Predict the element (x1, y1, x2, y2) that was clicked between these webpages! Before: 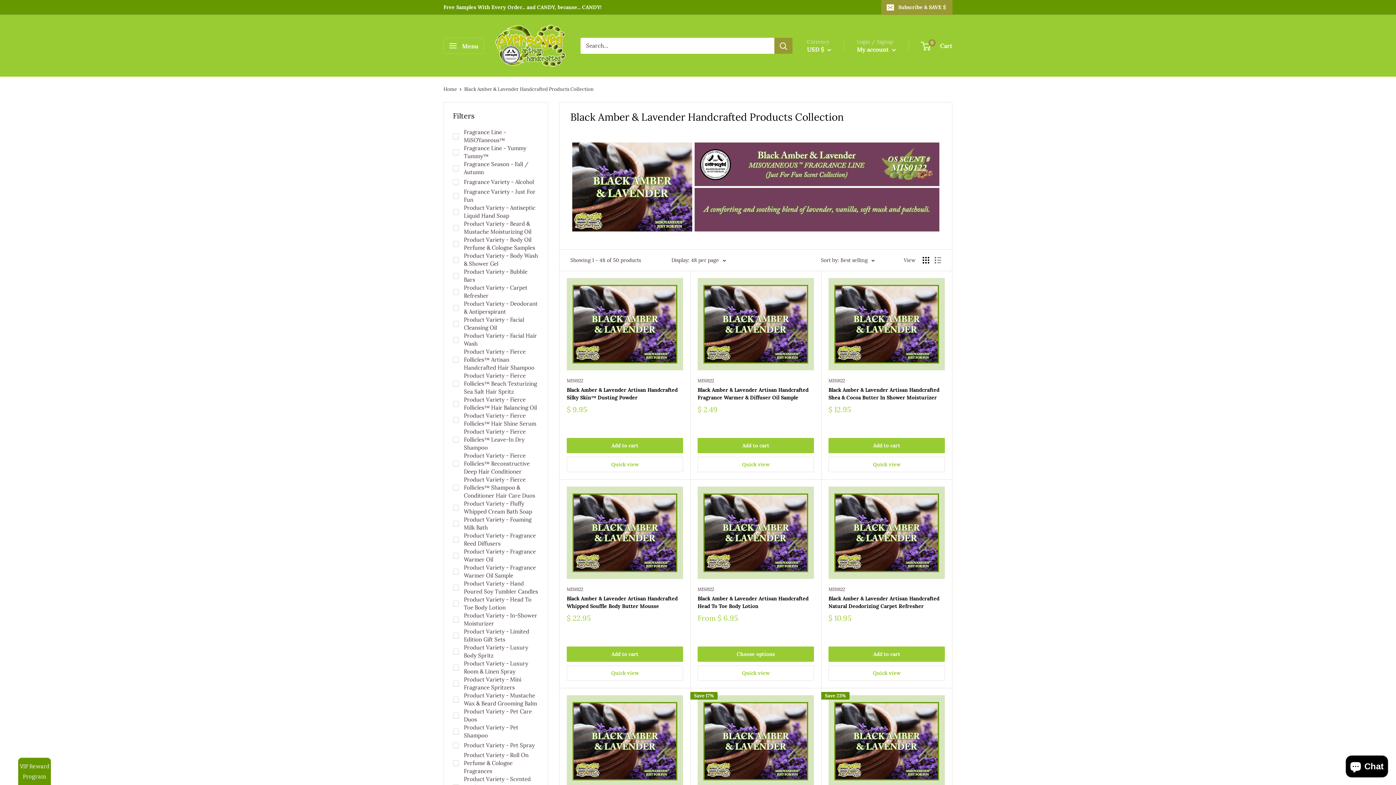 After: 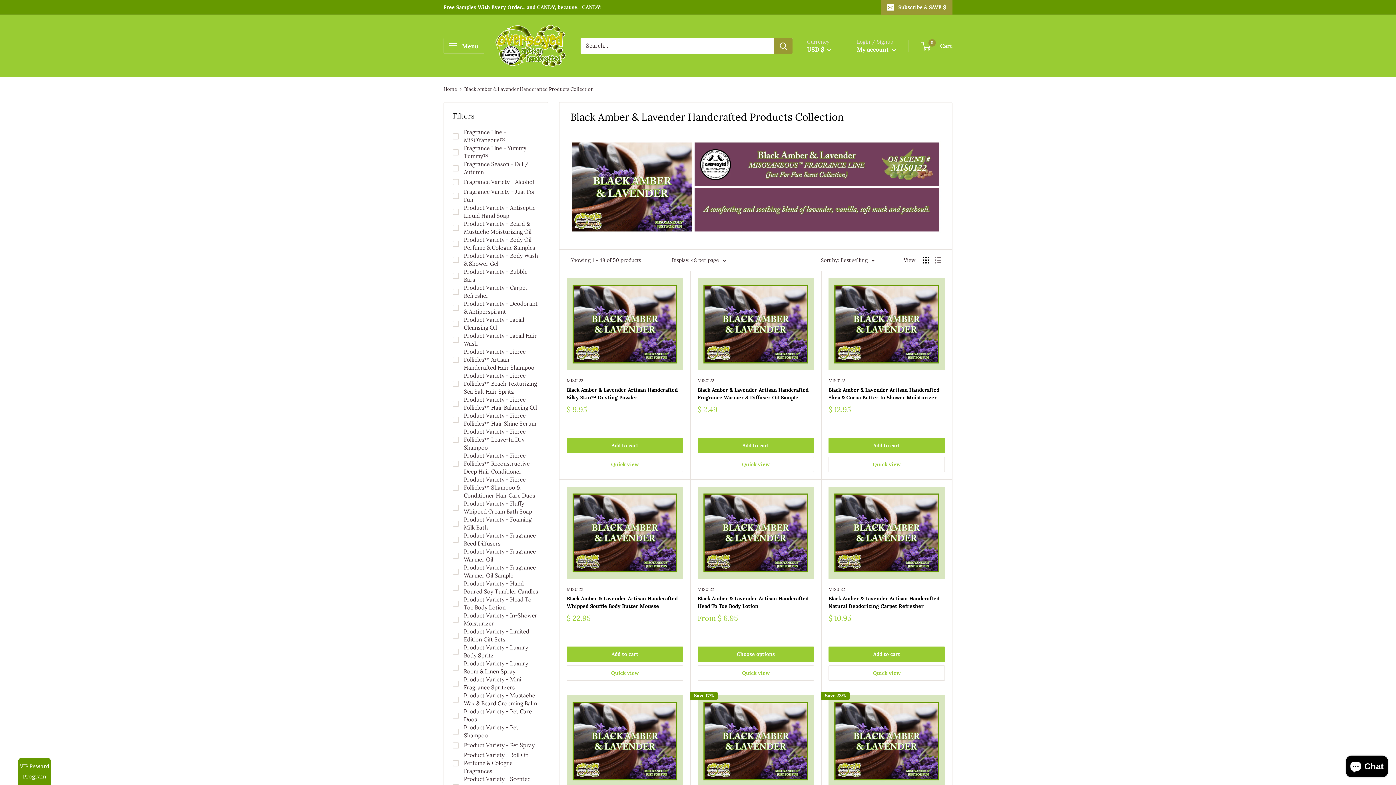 Action: bbox: (697, 377, 814, 384) label: MIS0122